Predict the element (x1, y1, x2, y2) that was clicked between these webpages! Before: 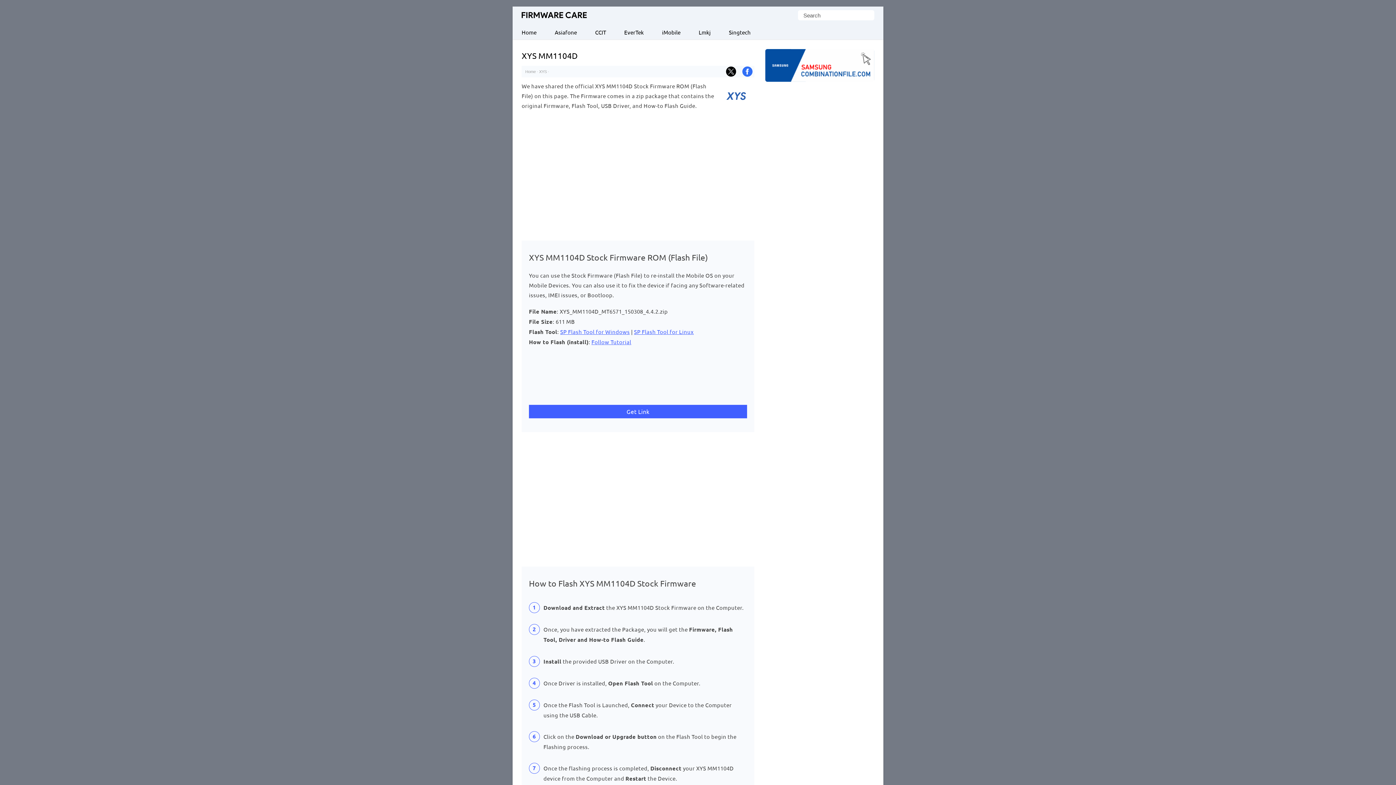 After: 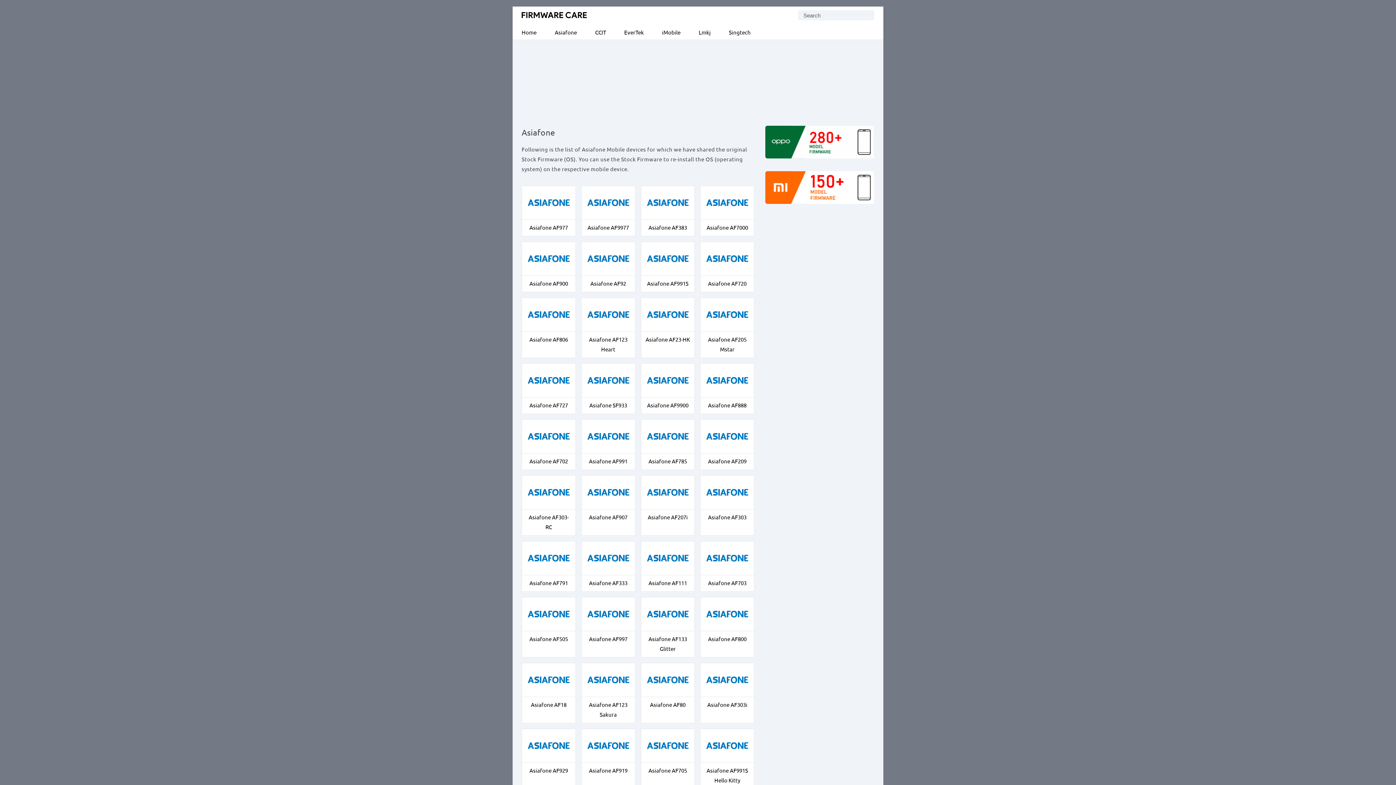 Action: bbox: (545, 24, 586, 39) label: Asiafone